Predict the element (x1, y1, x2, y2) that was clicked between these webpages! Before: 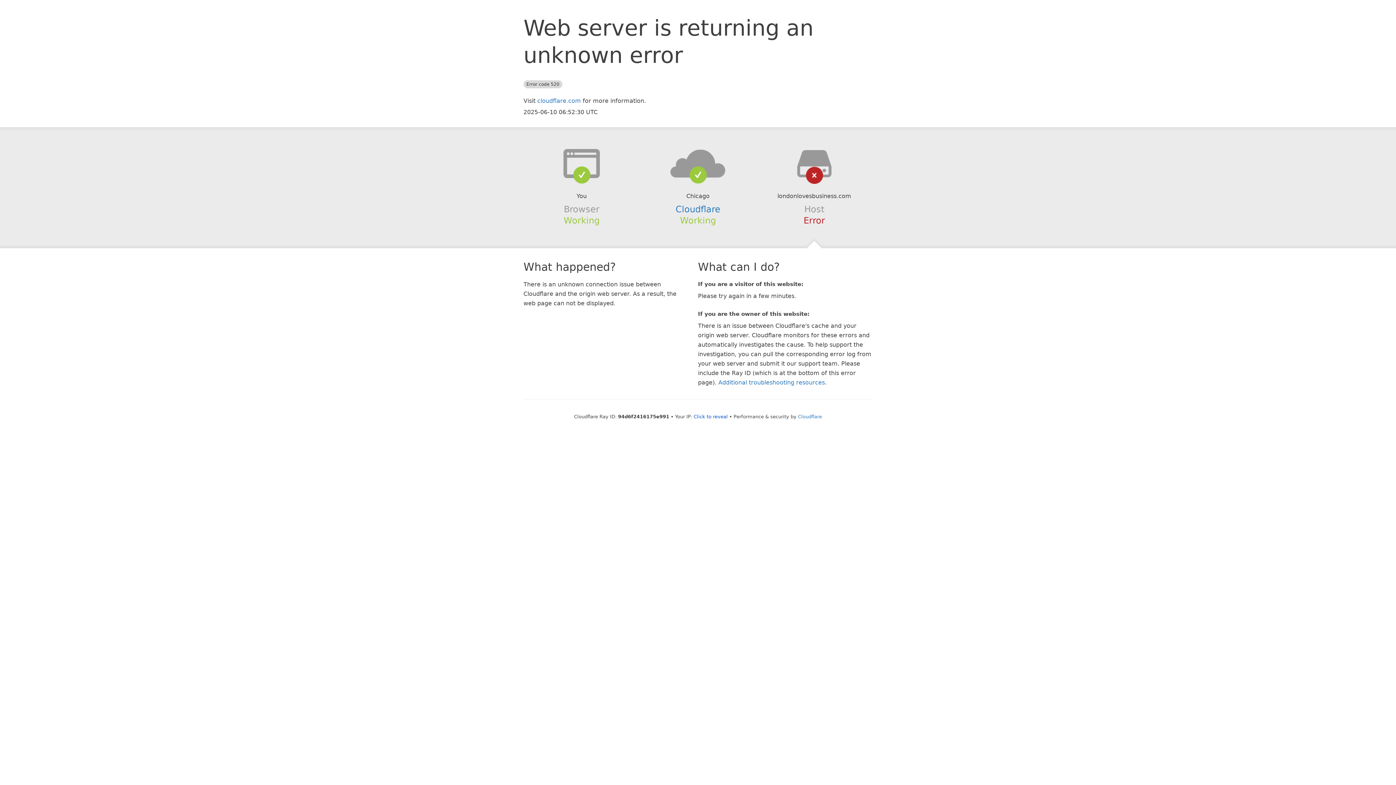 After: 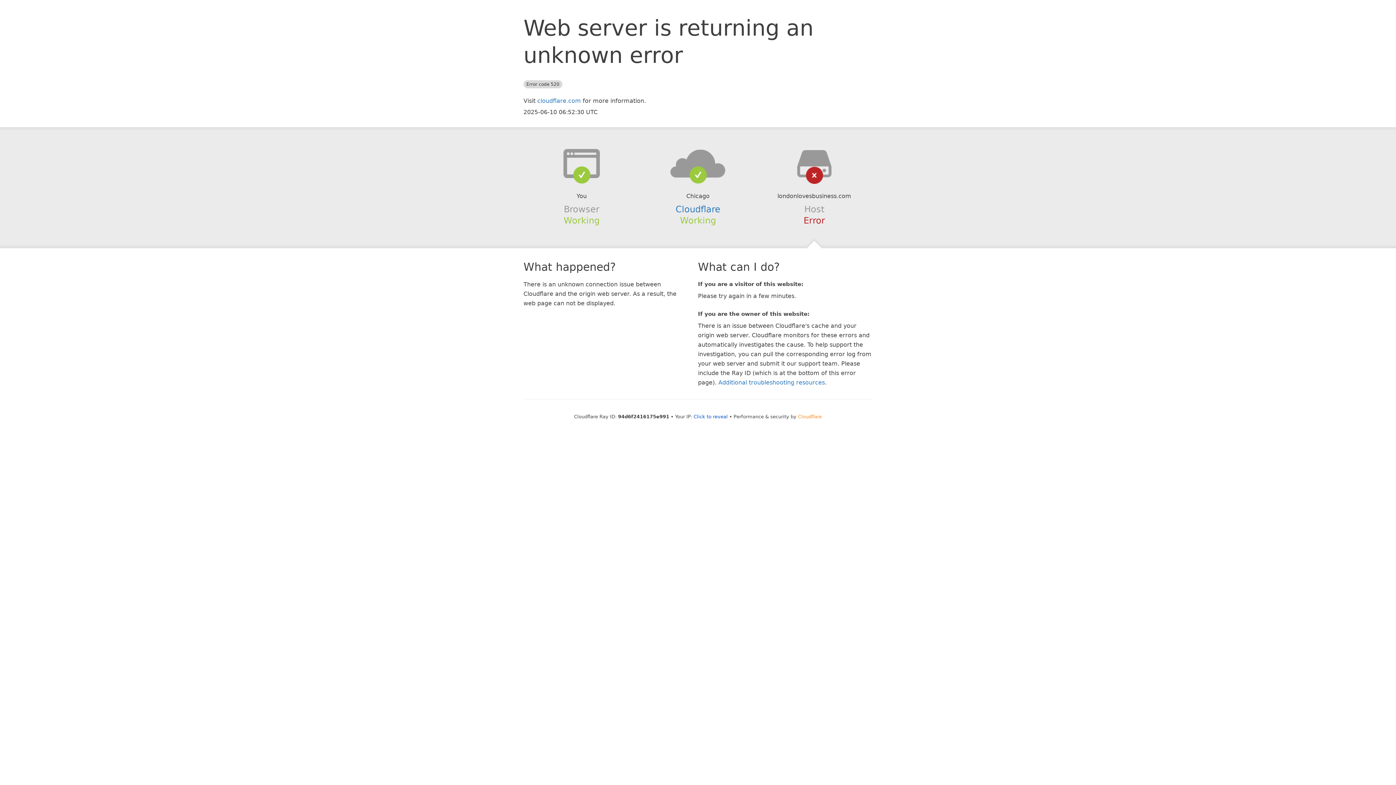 Action: label: Cloudflare bbox: (798, 414, 822, 419)